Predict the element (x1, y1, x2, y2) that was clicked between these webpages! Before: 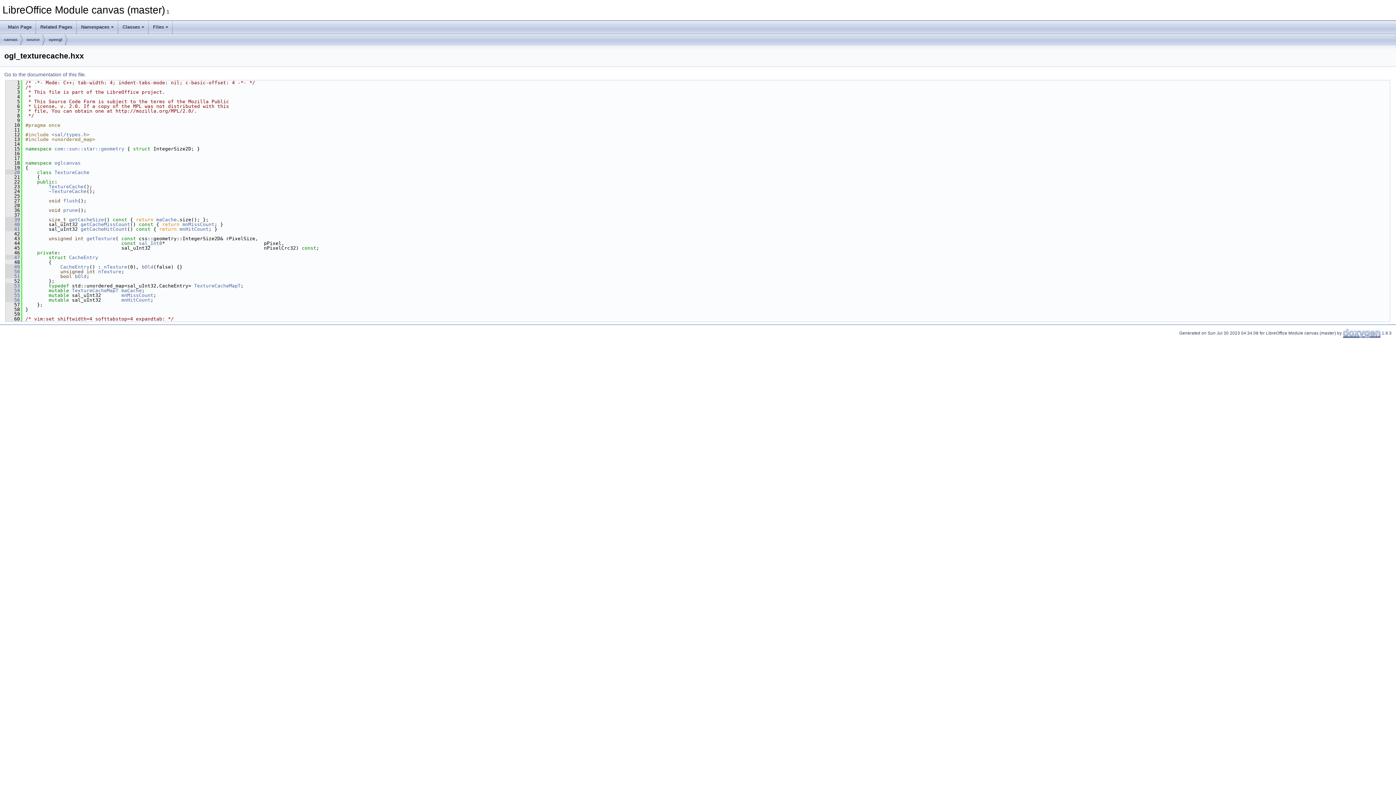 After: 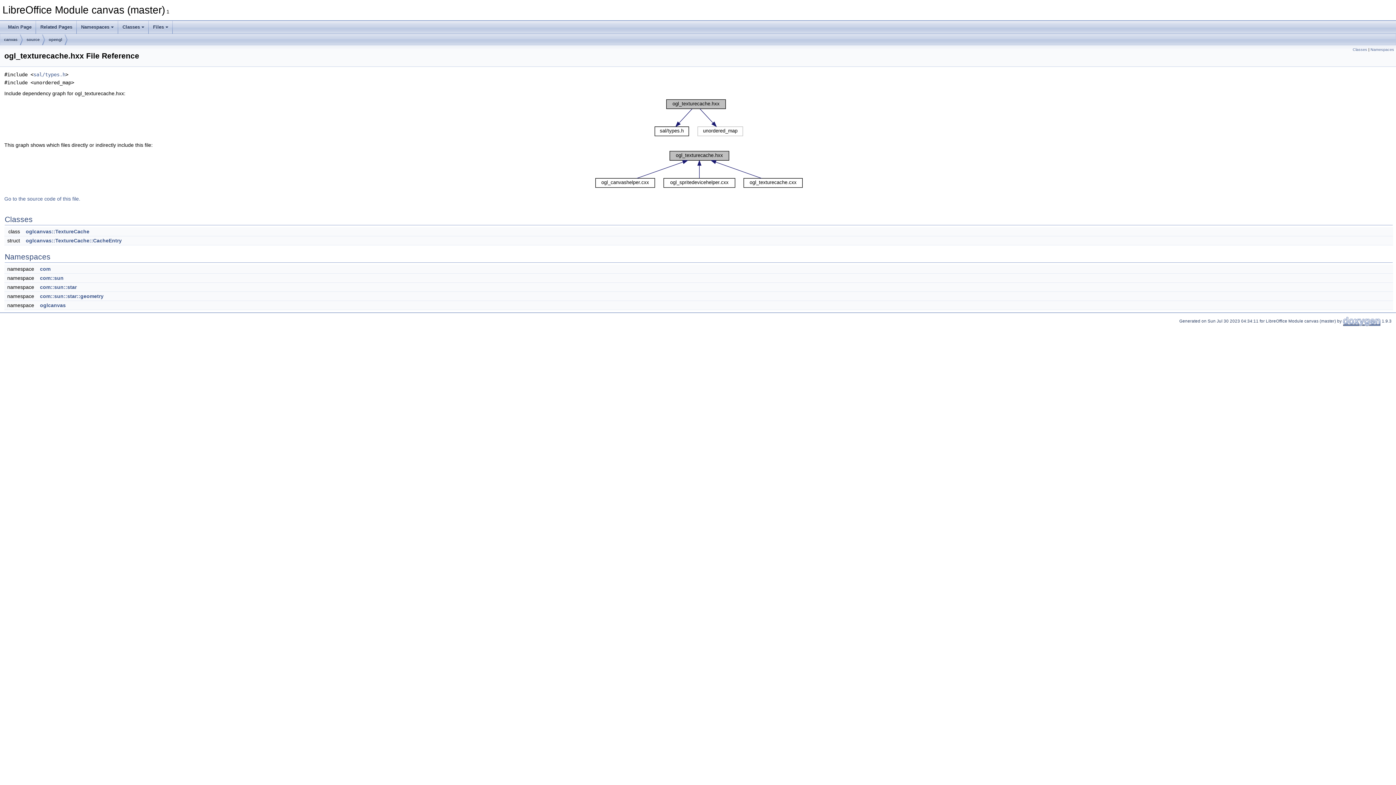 Action: bbox: (4, 71, 86, 77) label: Go to the documentation of this file.